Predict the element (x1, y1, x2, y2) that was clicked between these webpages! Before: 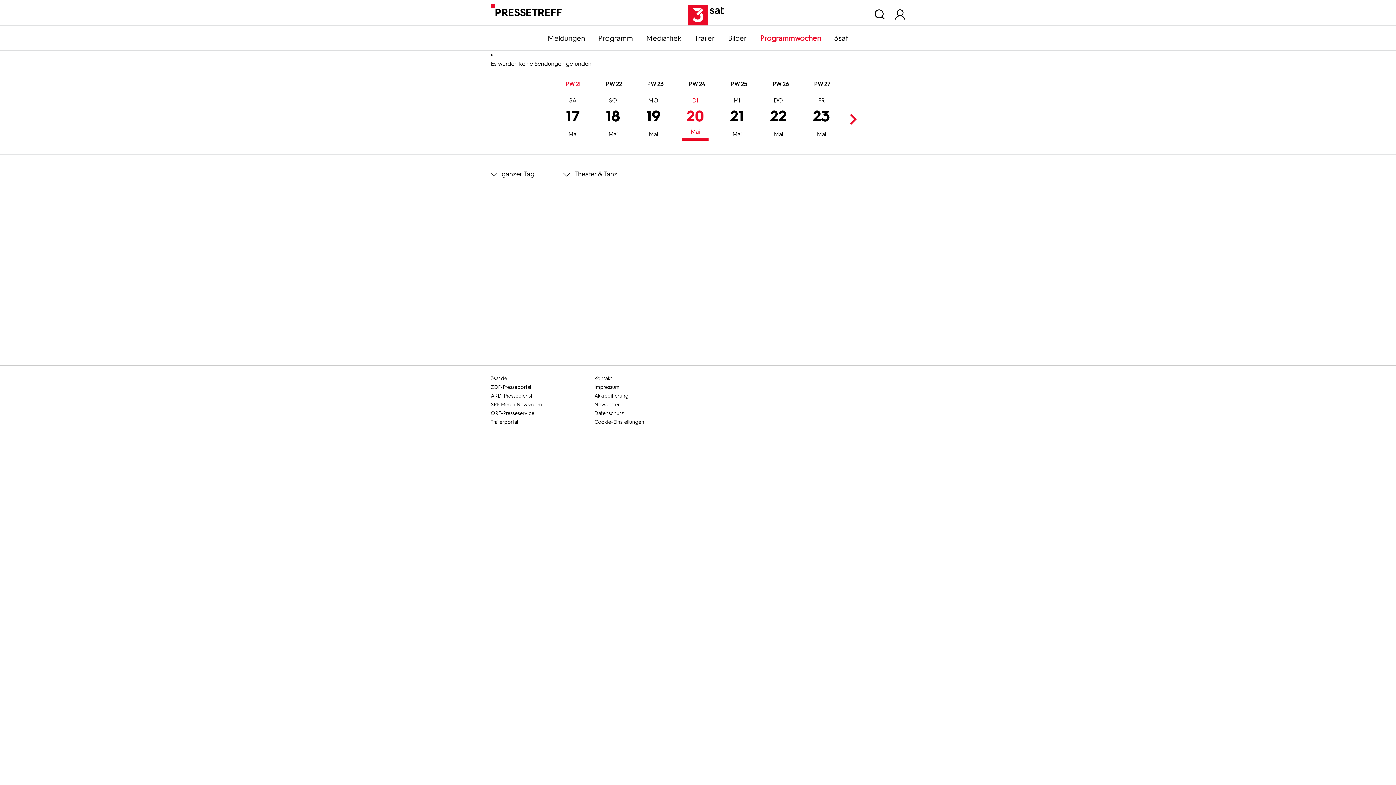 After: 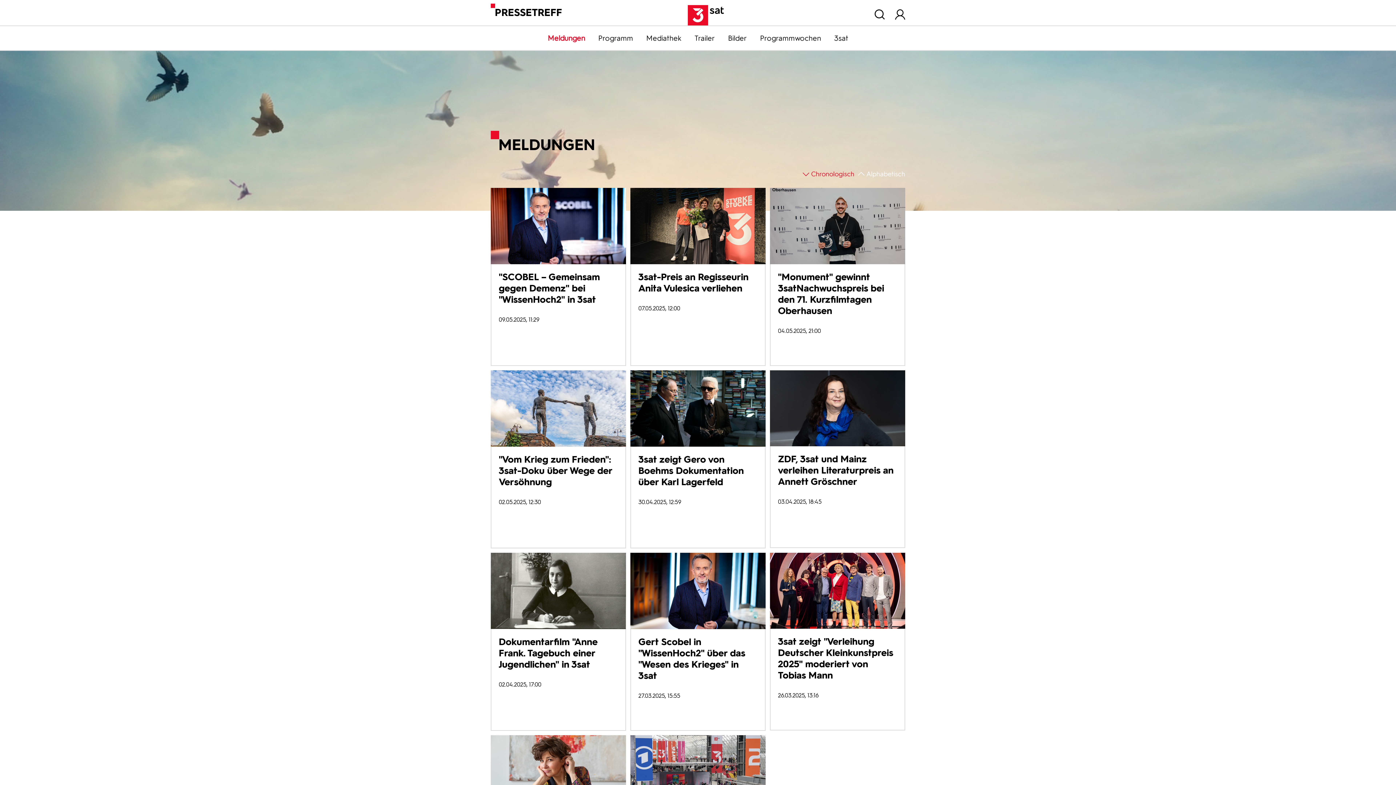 Action: label: Meldungen bbox: (541, 33, 591, 42)